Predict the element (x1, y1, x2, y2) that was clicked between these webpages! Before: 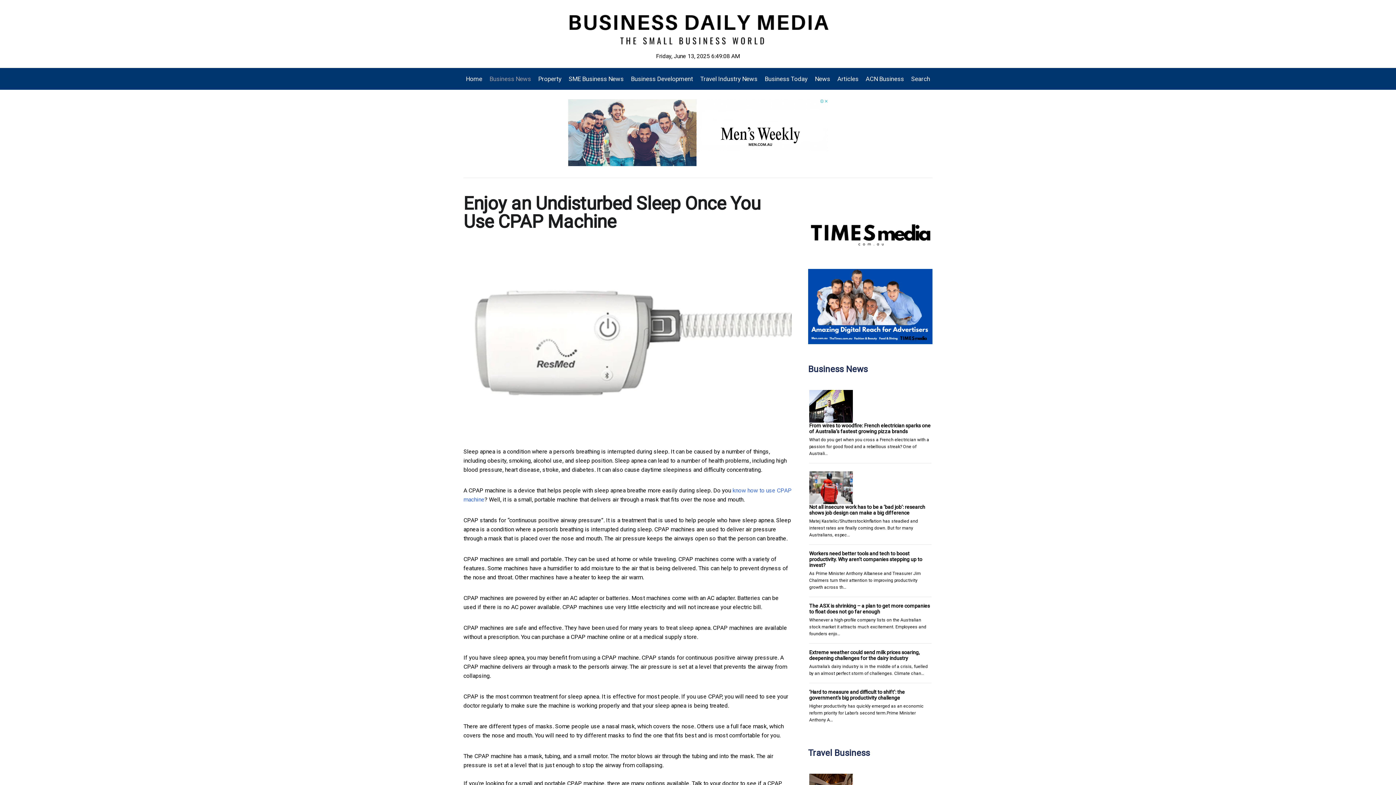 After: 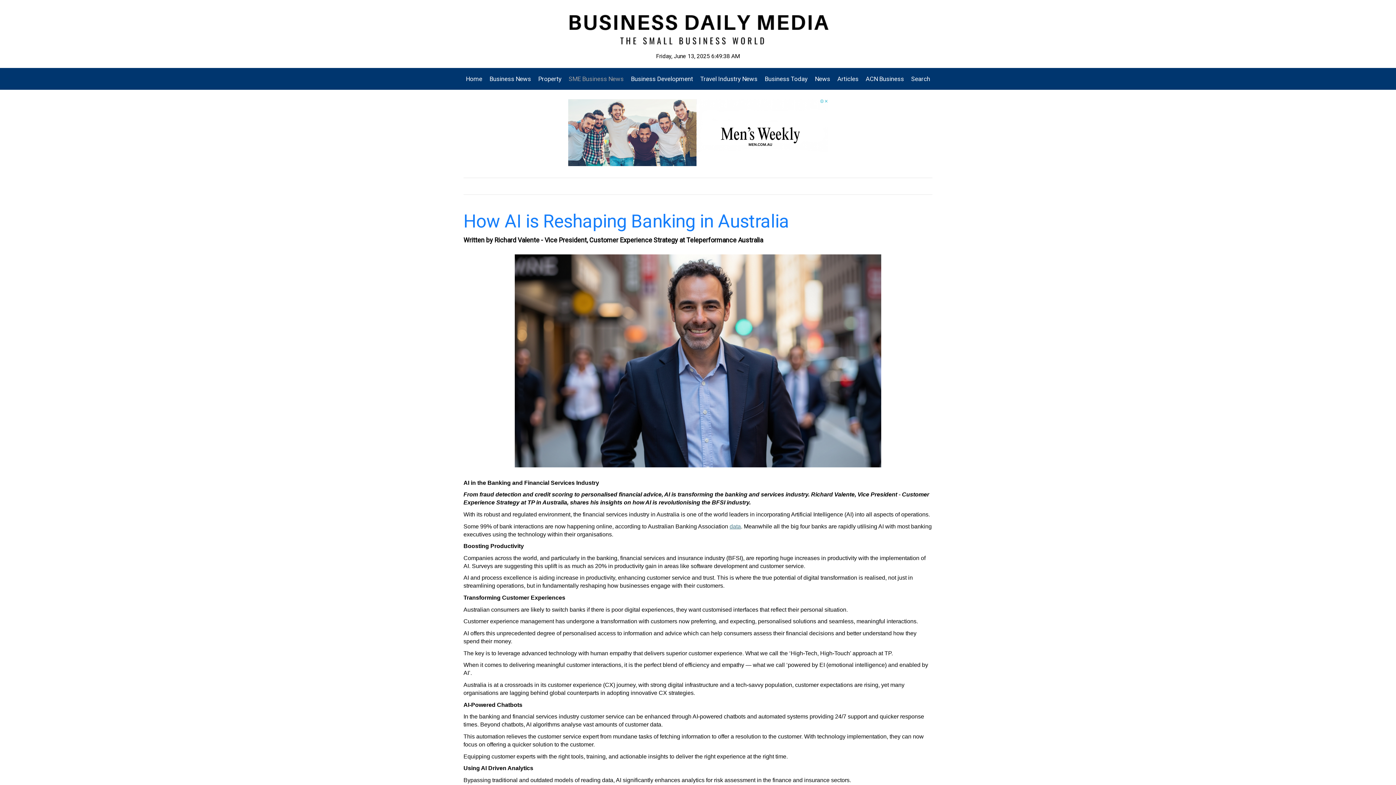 Action: bbox: (565, 68, 627, 89) label: SME Business News